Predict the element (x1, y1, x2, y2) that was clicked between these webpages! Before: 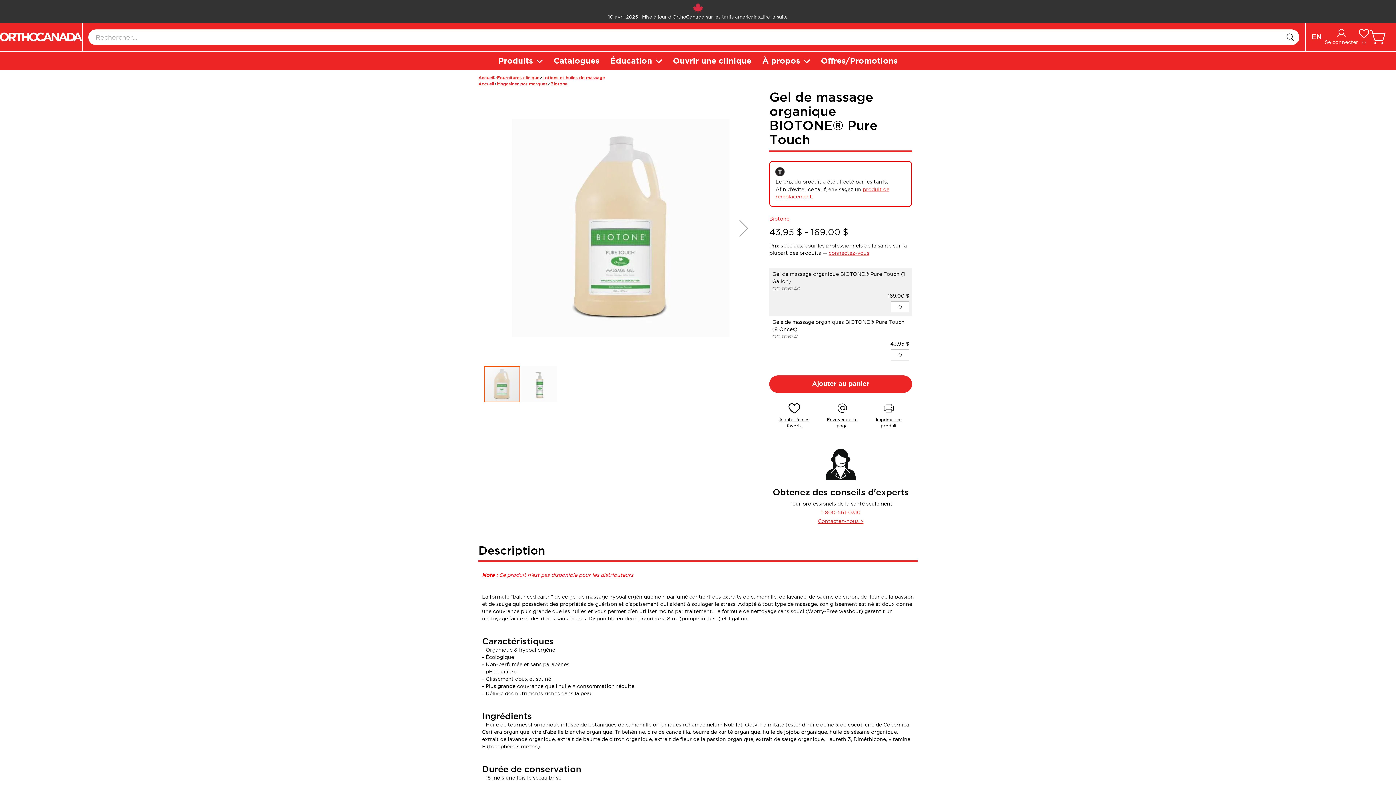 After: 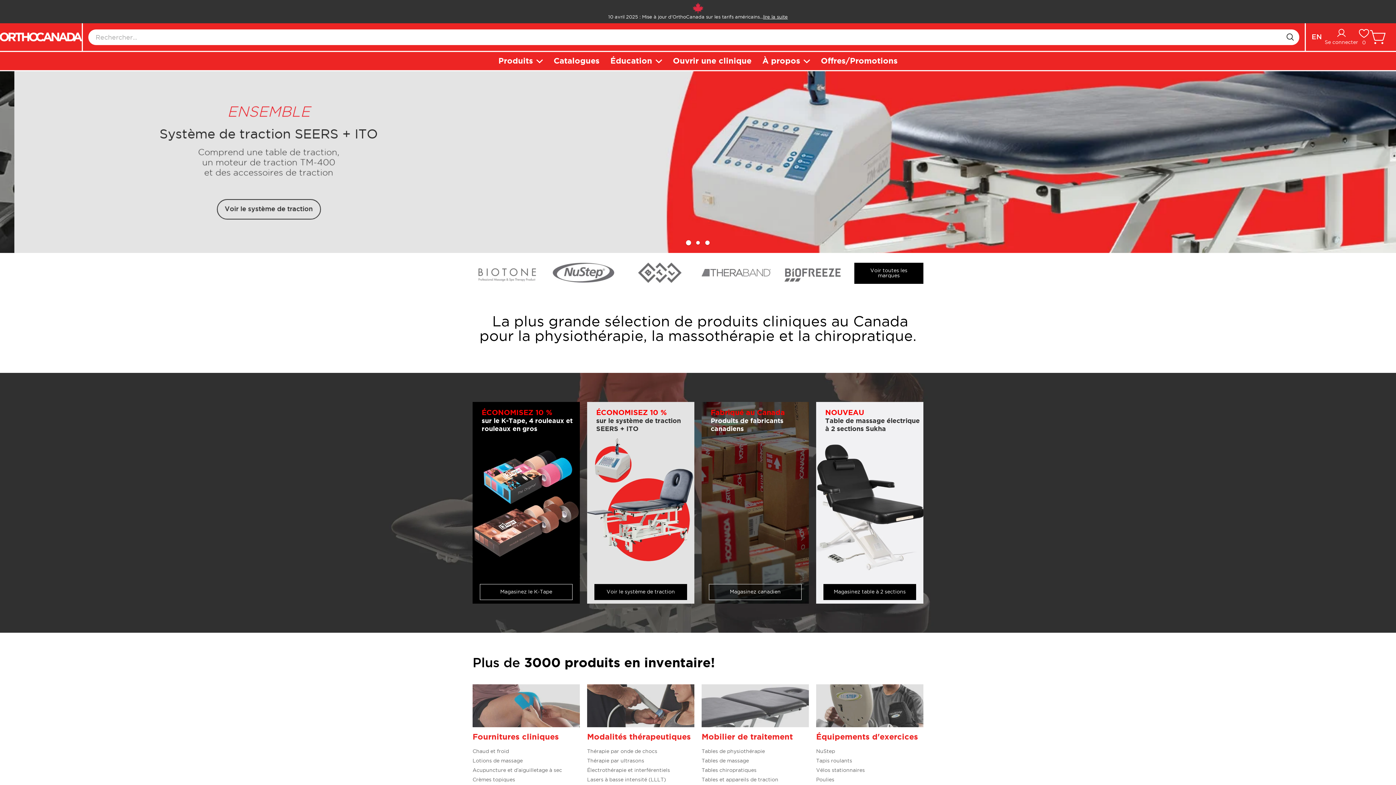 Action: bbox: (478, 69, 494, 76) label: Accueil